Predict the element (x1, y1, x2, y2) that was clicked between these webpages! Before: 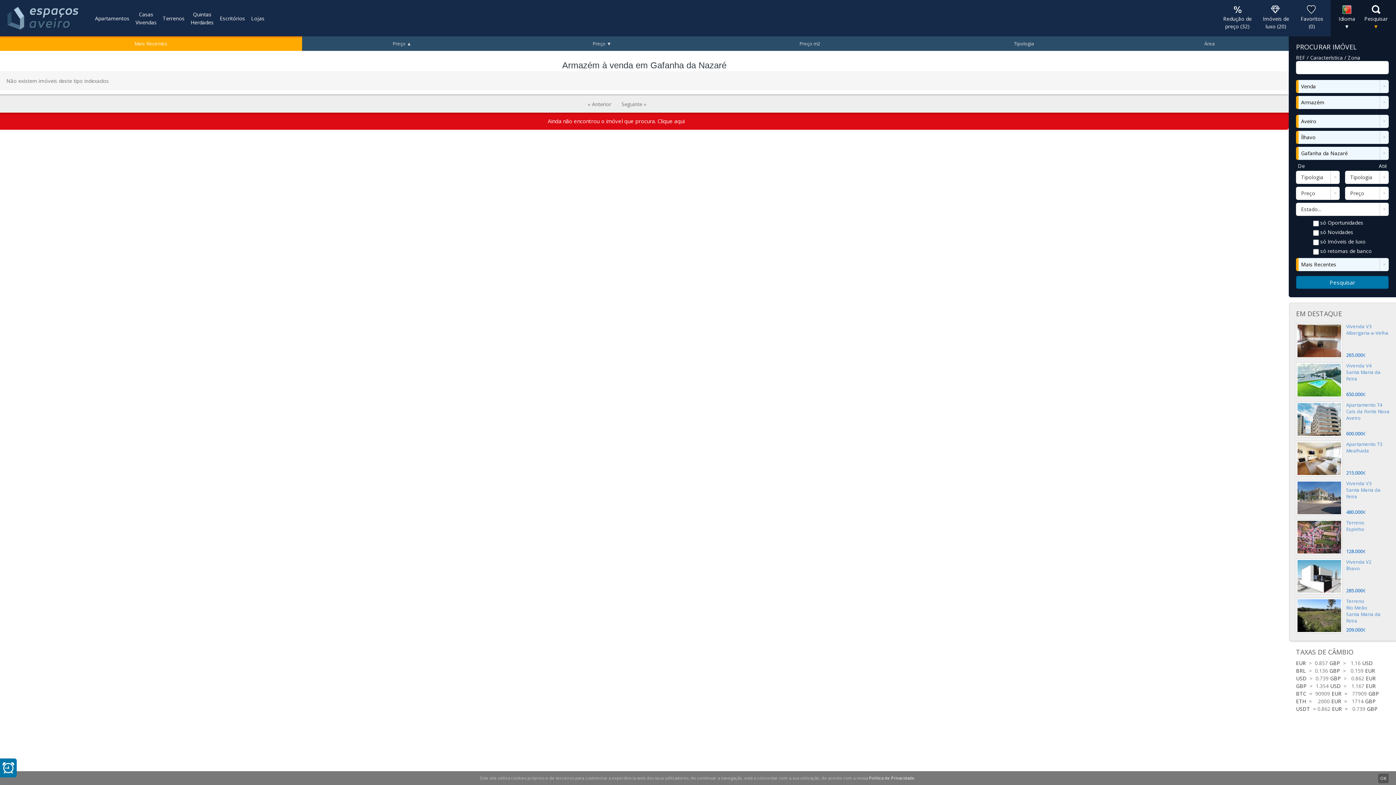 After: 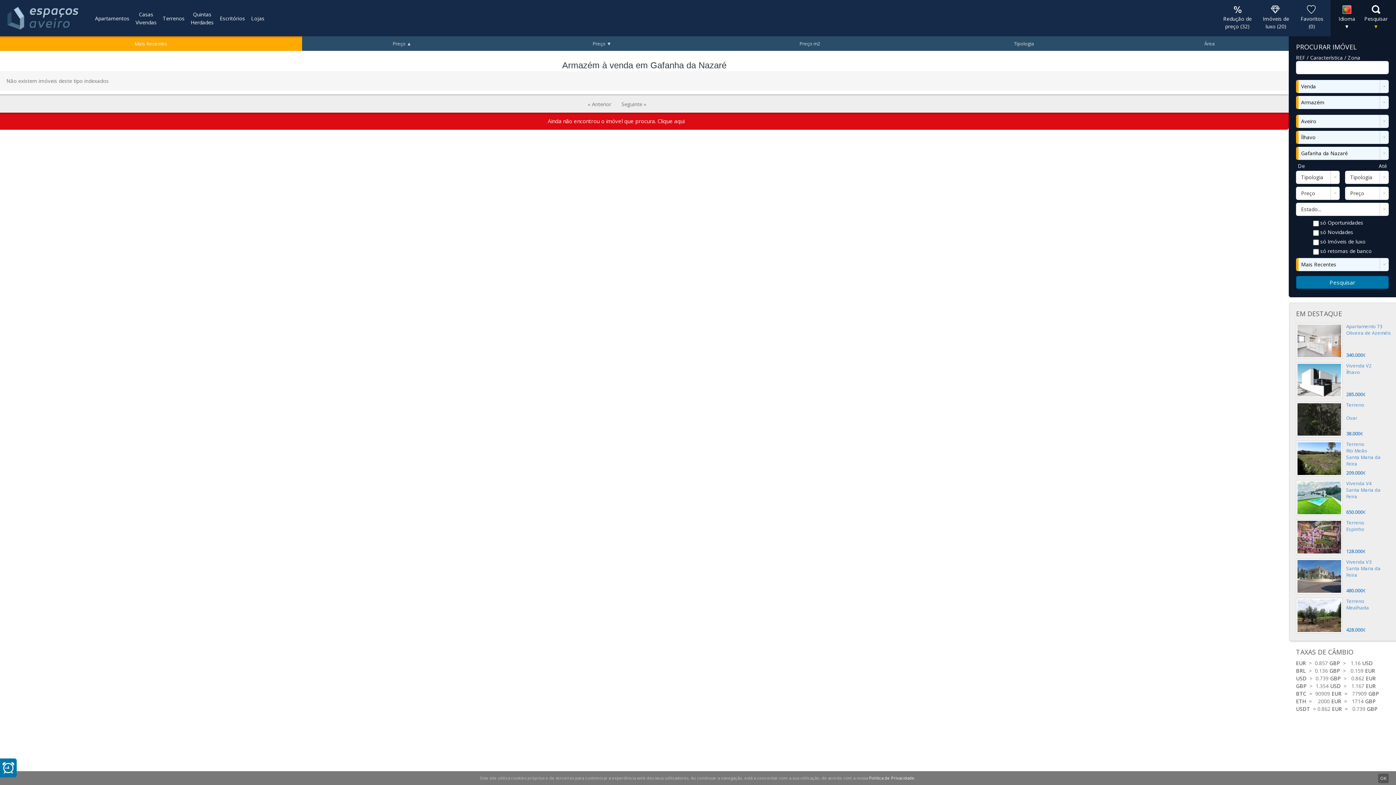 Action: bbox: (0, 36, 302, 50) label: Mais Recentes